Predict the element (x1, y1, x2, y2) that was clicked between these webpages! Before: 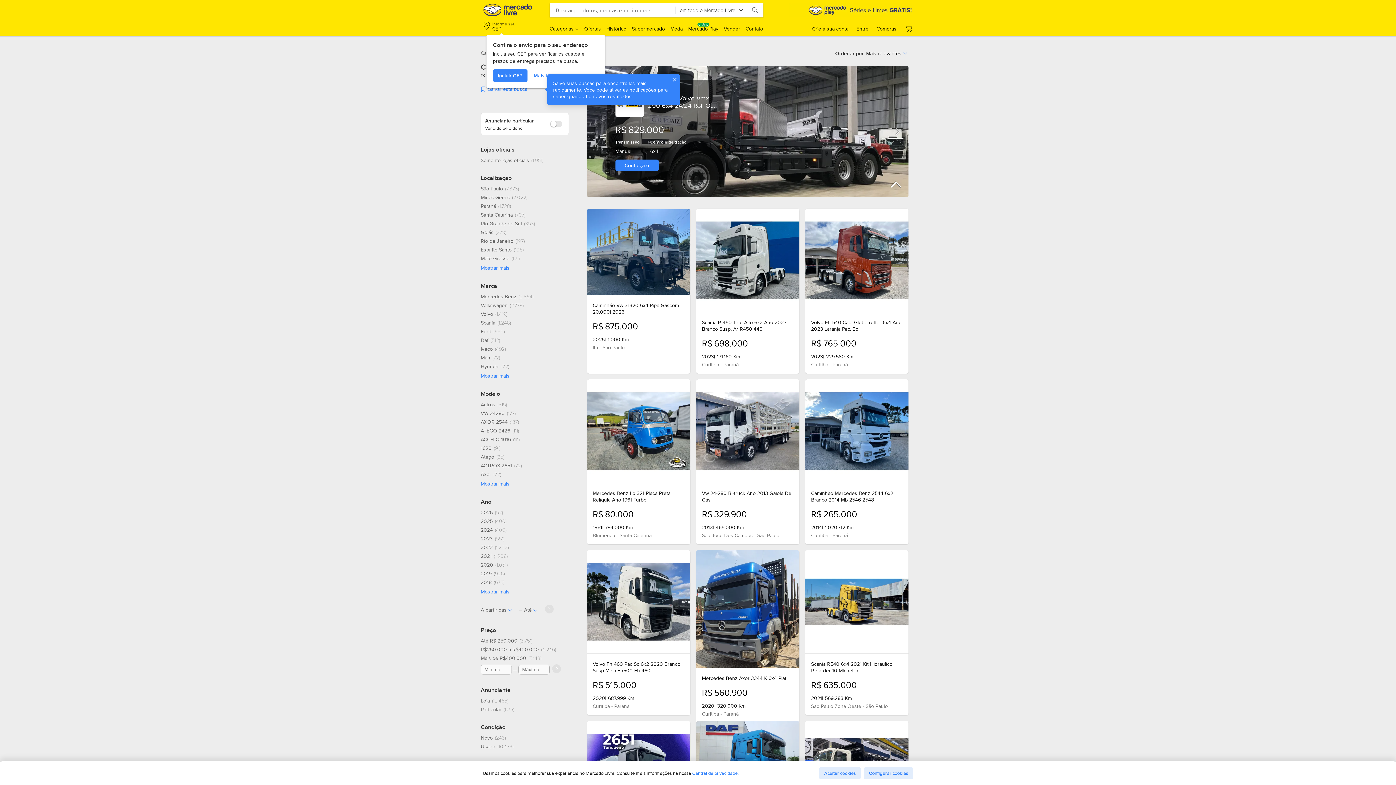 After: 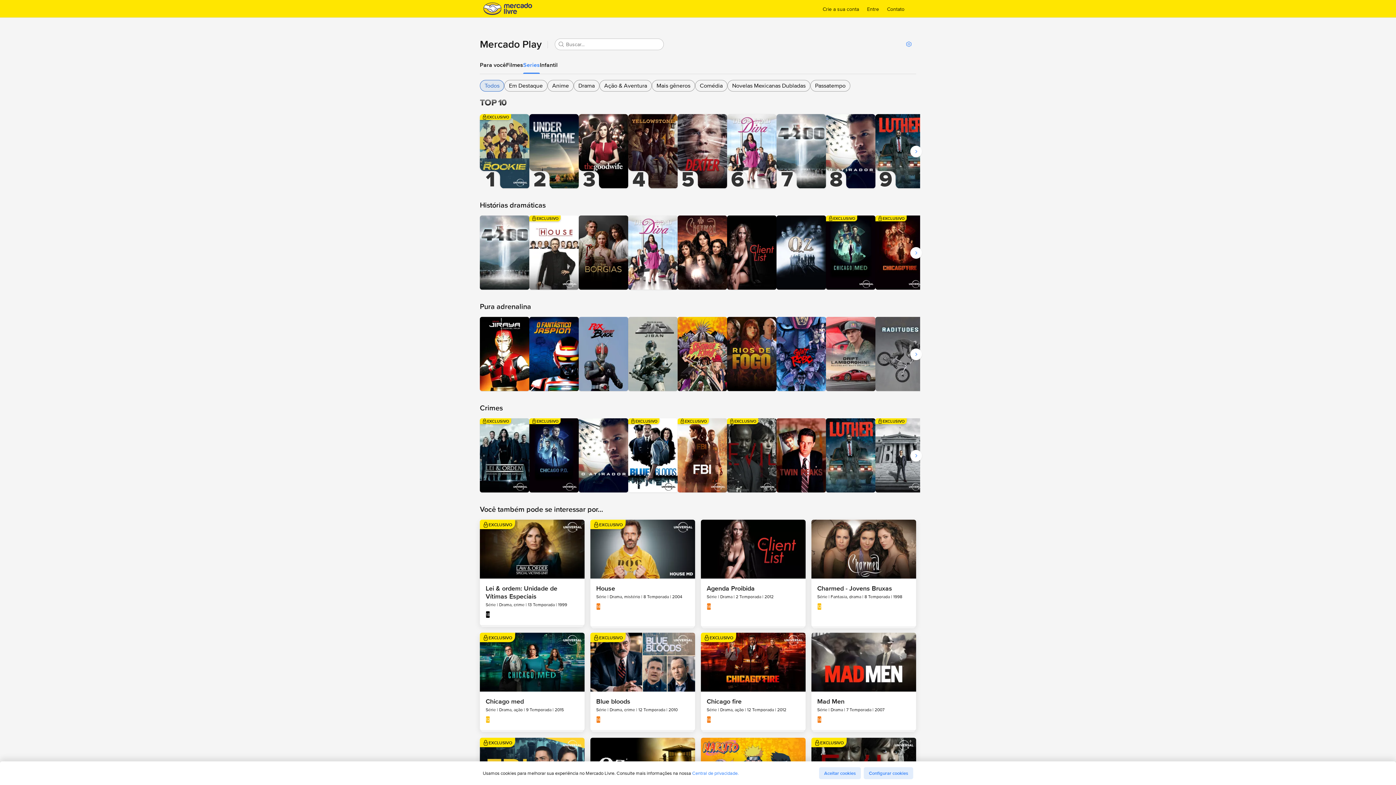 Action: bbox: (789, 3, 912, 17)